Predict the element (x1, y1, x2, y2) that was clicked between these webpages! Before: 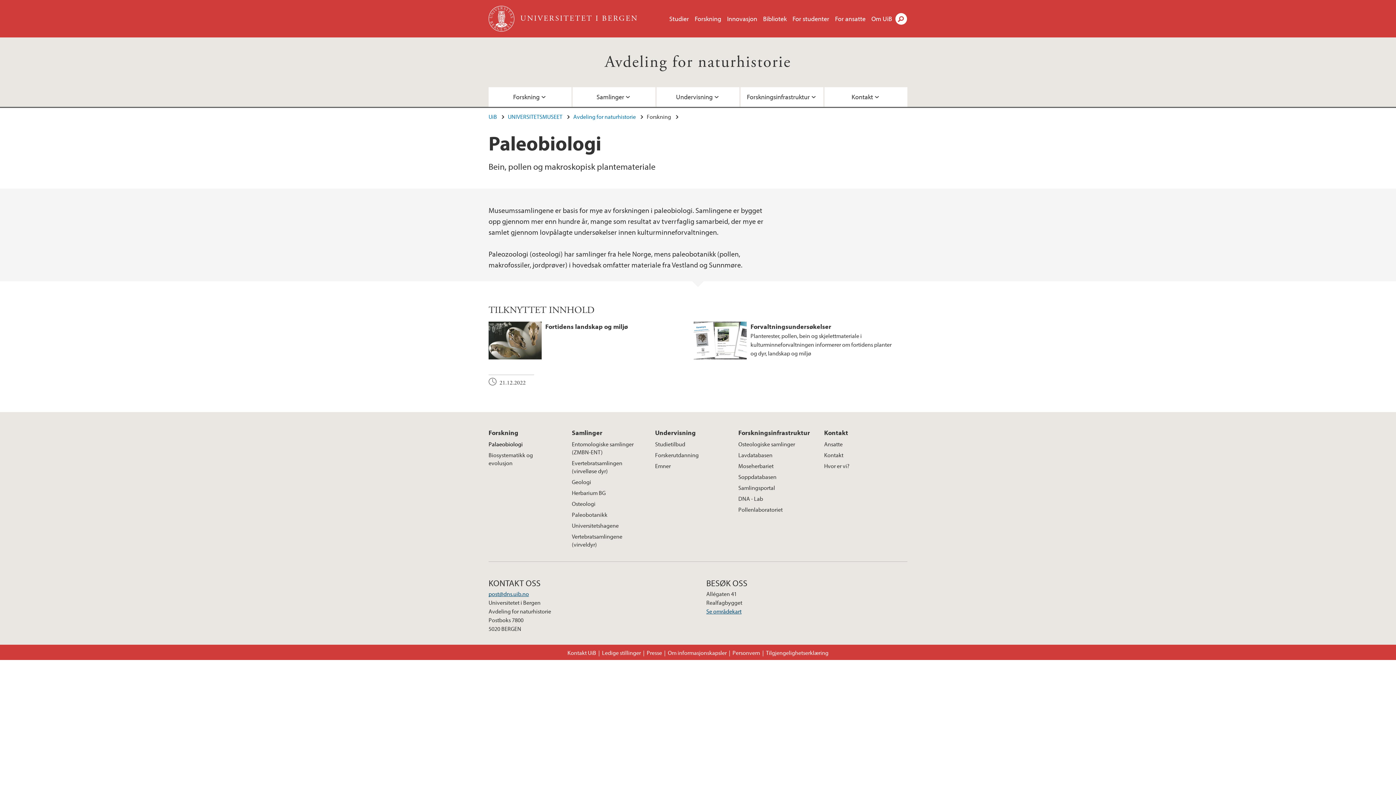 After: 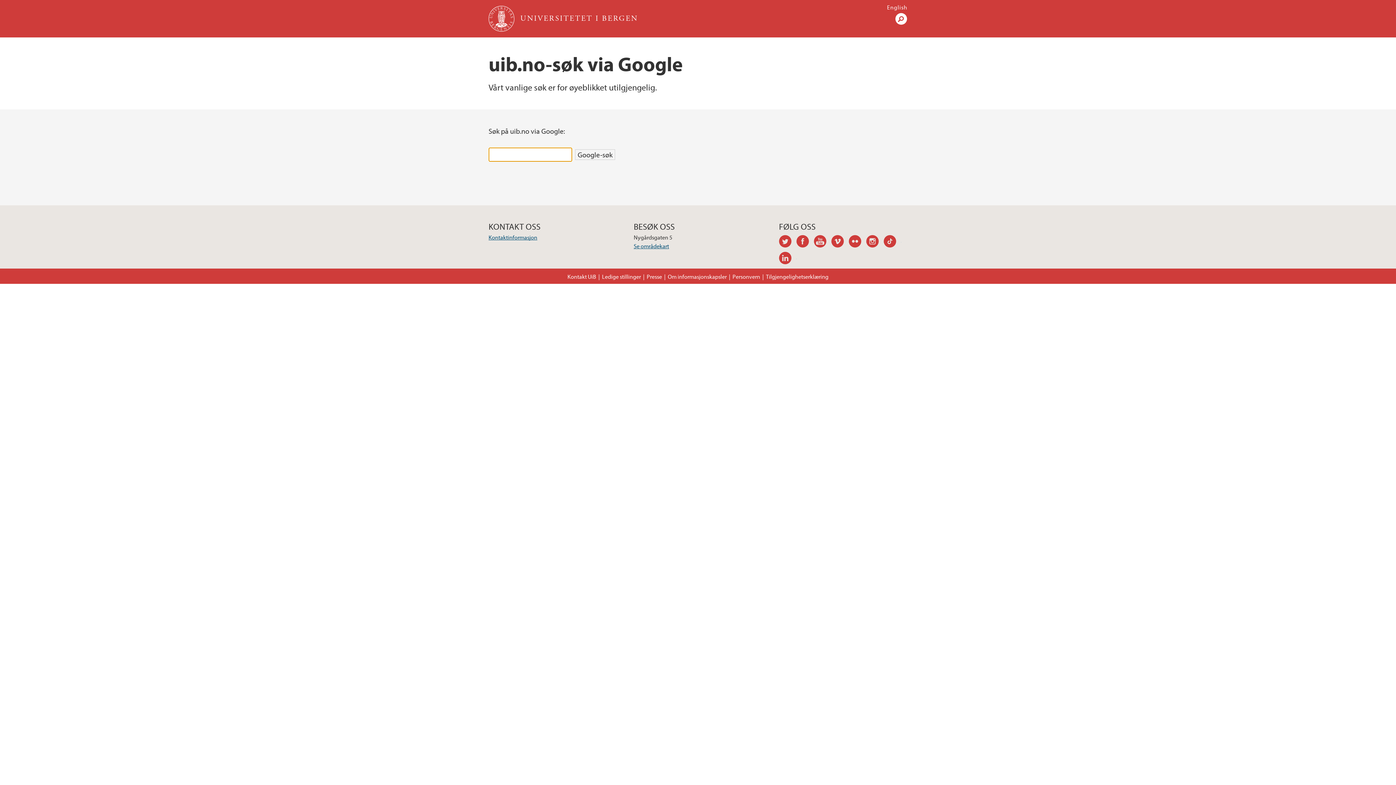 Action: bbox: (895, 8, 907, 28) label: Søk